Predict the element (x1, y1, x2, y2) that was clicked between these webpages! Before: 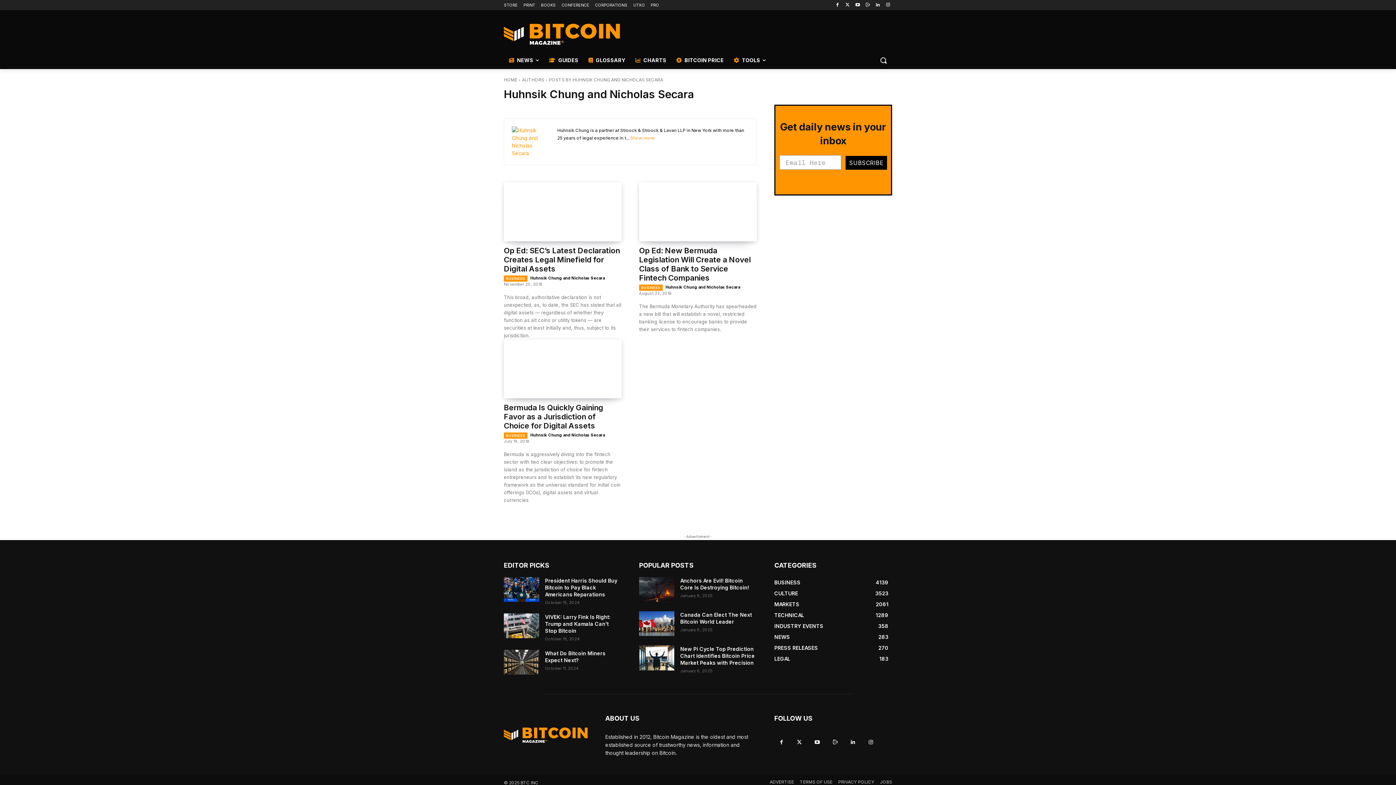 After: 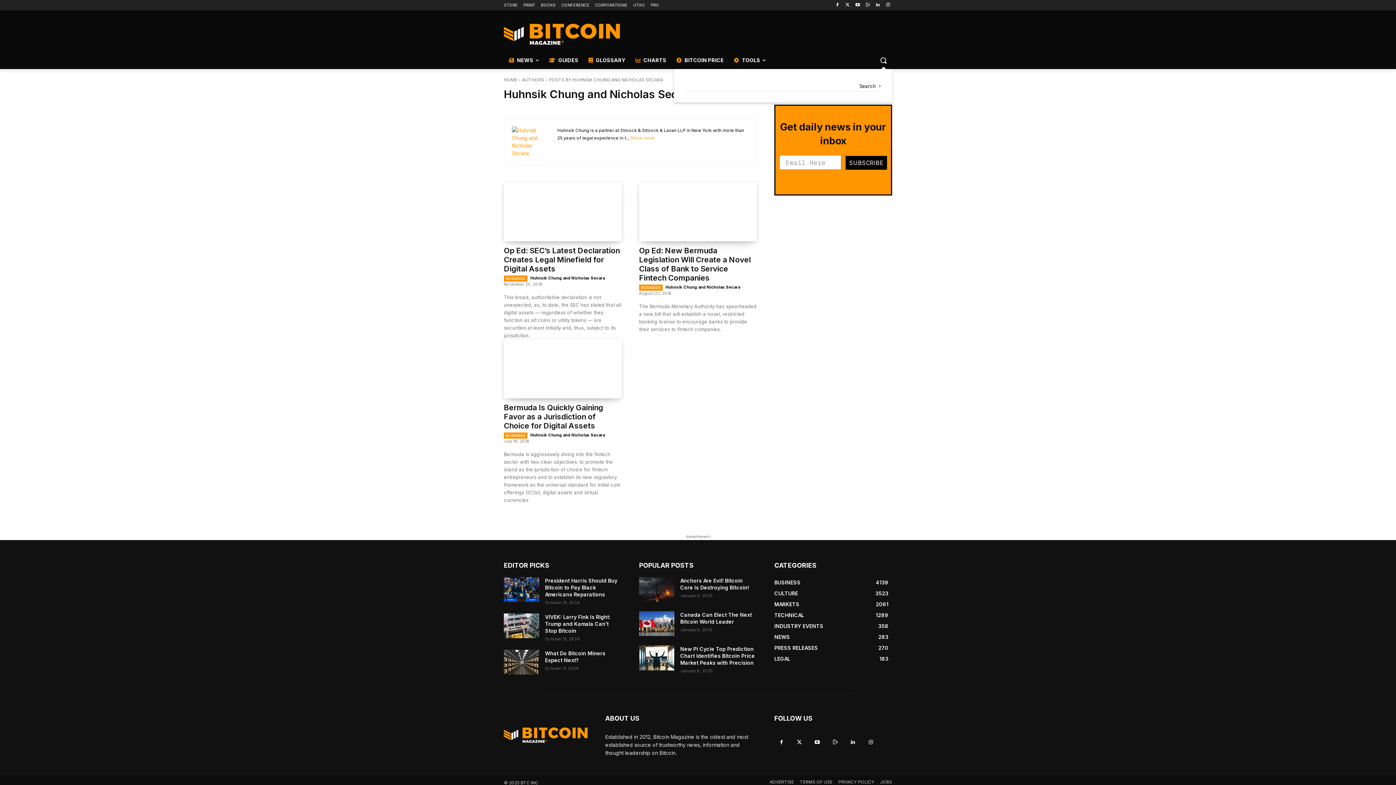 Action: label: Search bbox: (874, 51, 892, 69)